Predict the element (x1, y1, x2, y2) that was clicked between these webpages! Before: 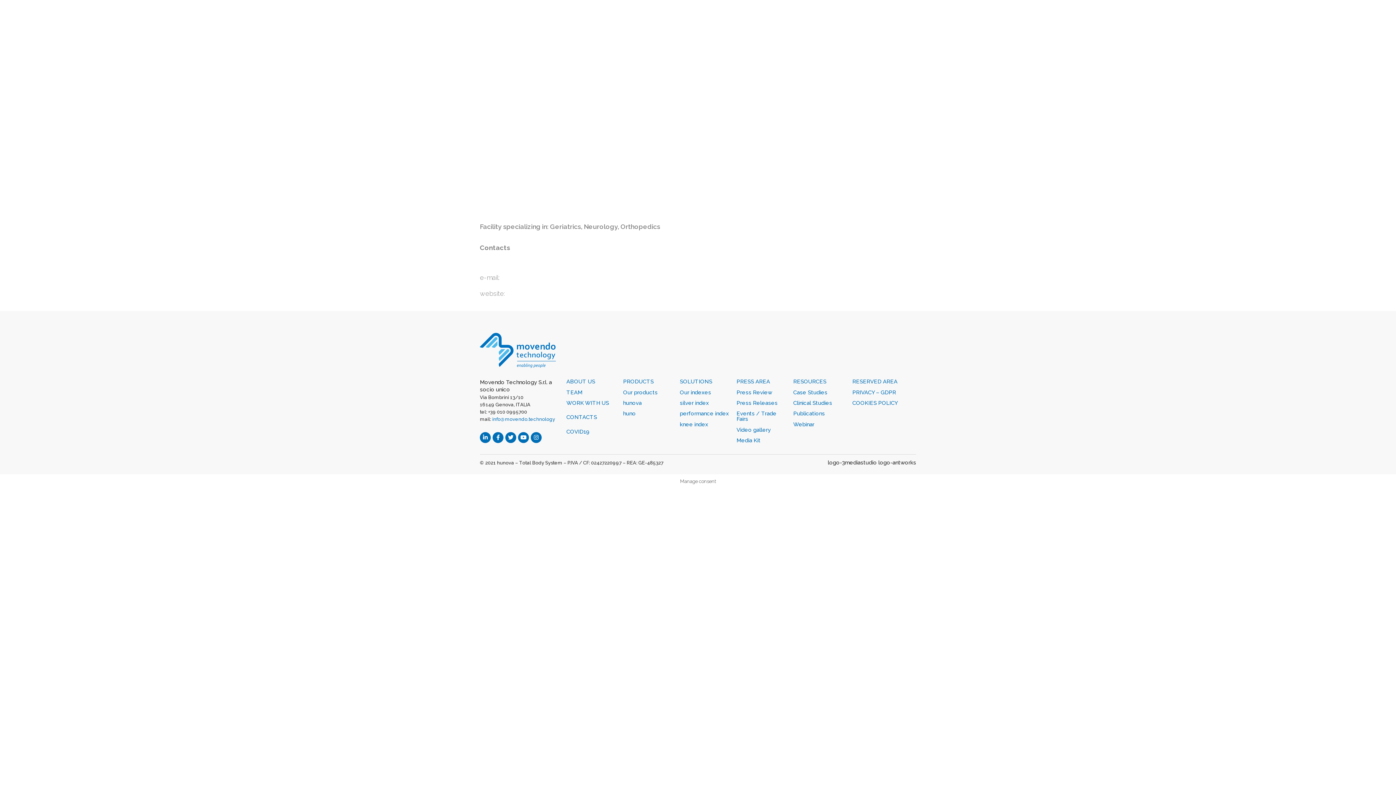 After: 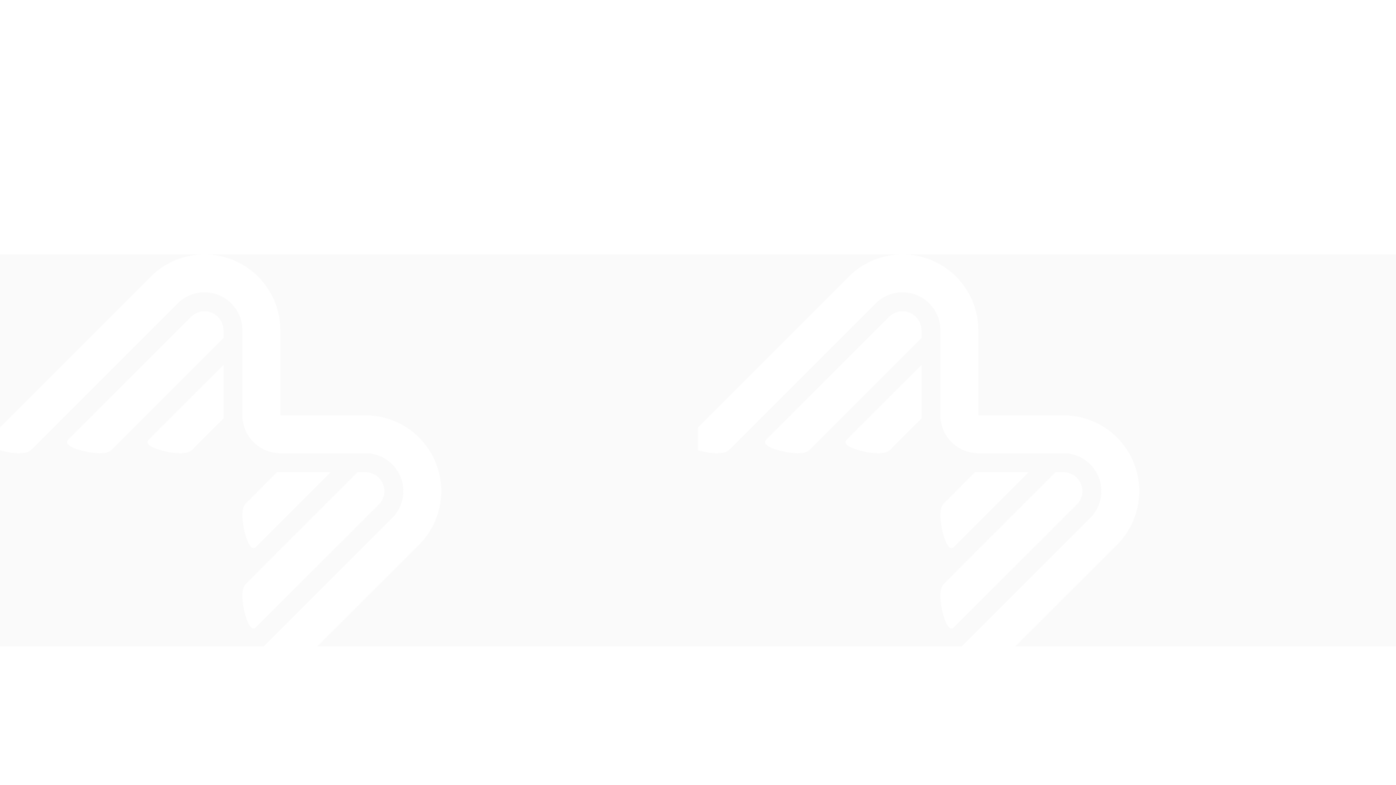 Action: label: hunova bbox: (623, 399, 641, 406)